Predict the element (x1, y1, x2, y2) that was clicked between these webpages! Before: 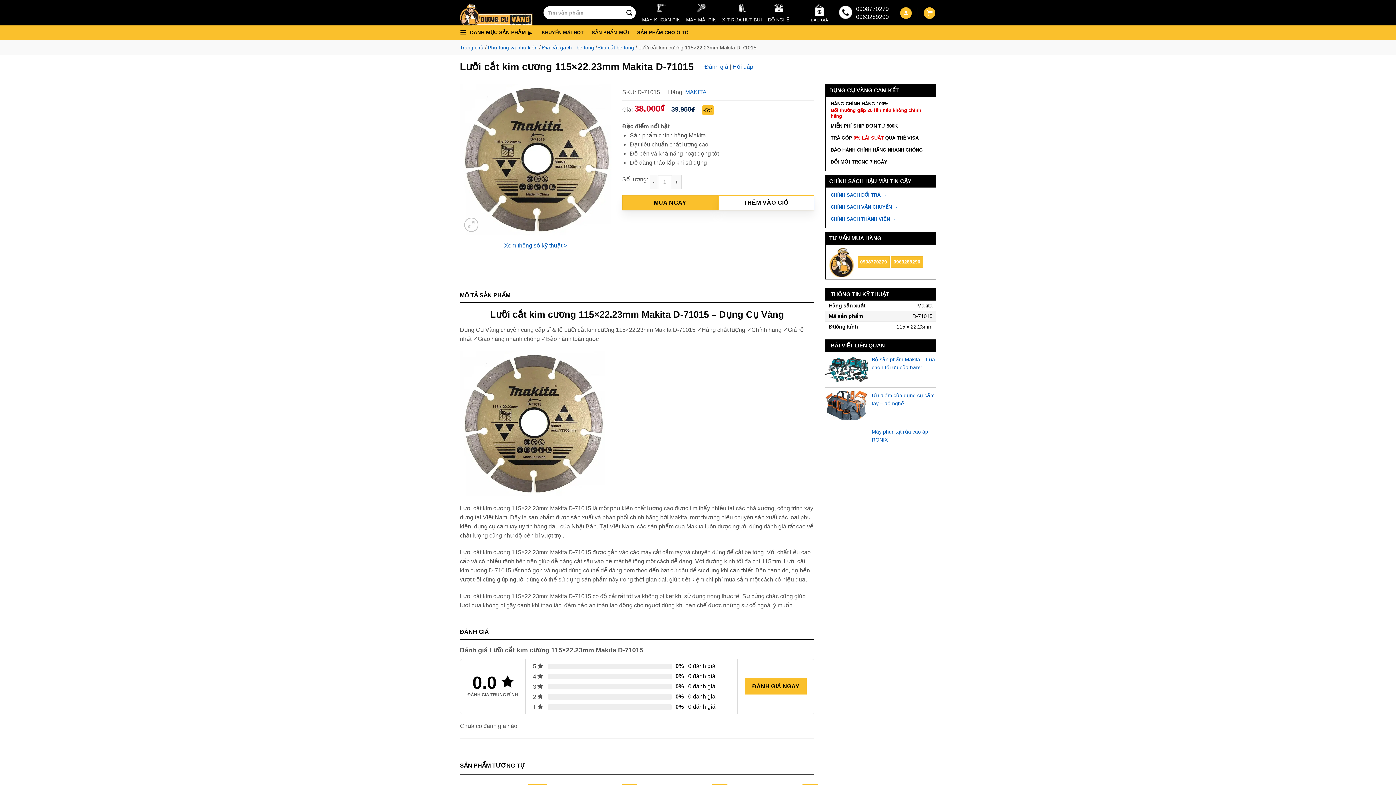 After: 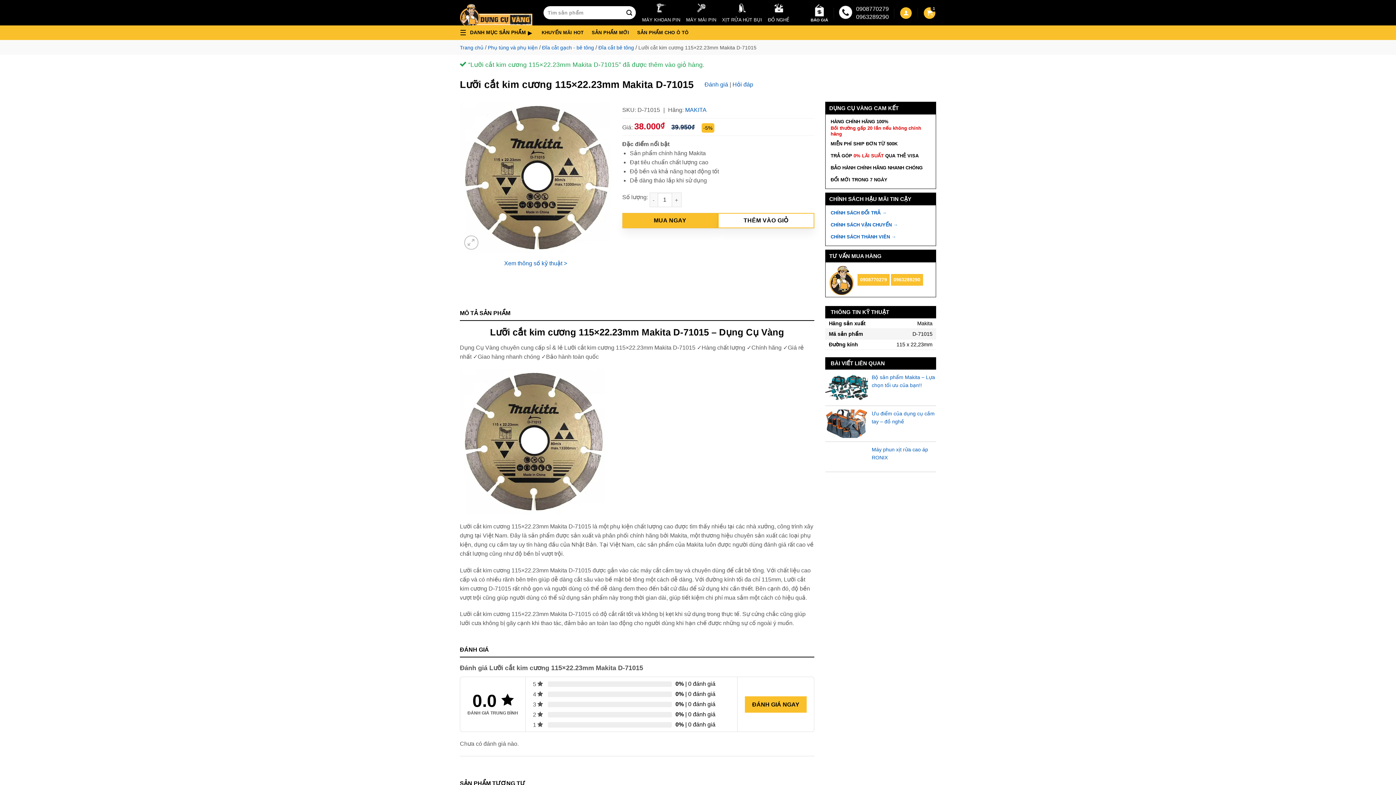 Action: label: THÊM VÀO GIỎ bbox: (718, 195, 814, 210)